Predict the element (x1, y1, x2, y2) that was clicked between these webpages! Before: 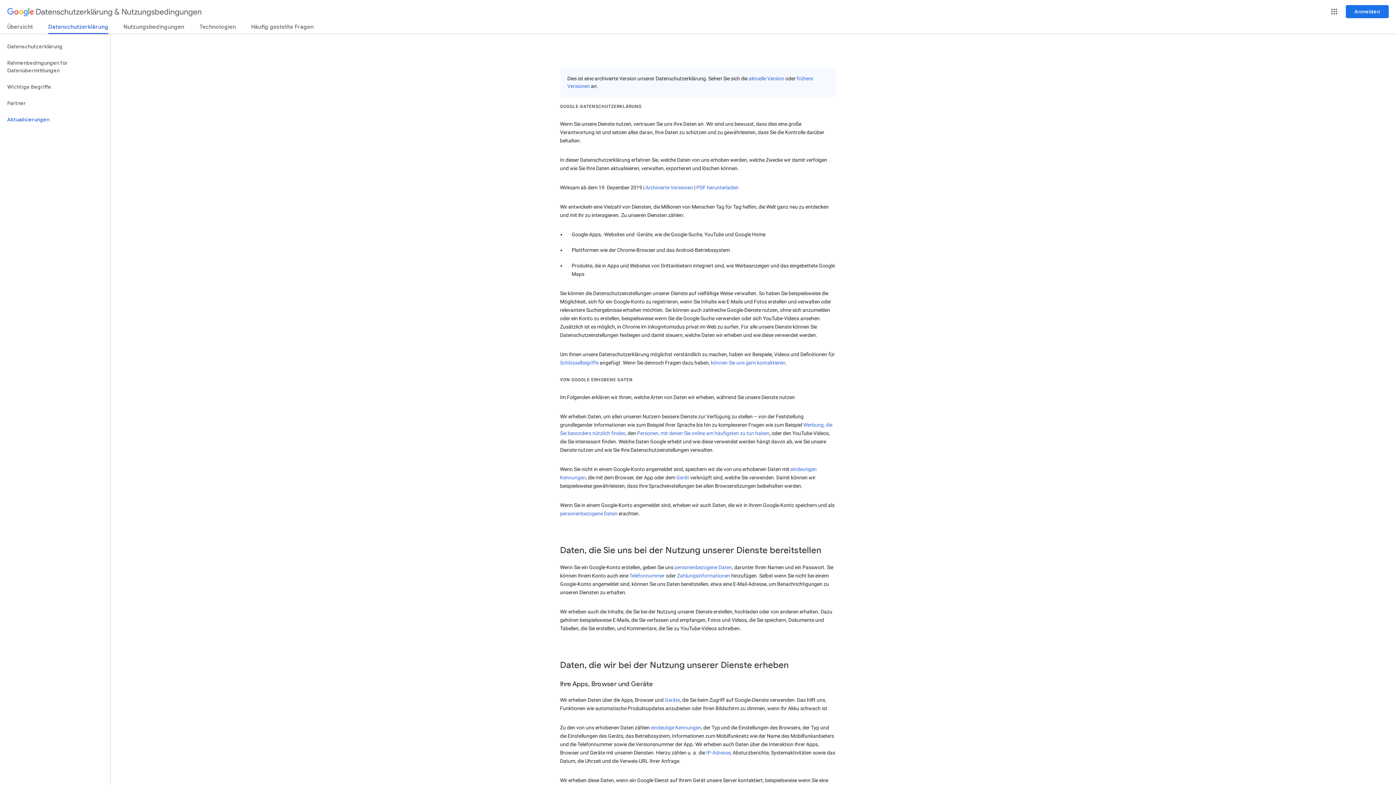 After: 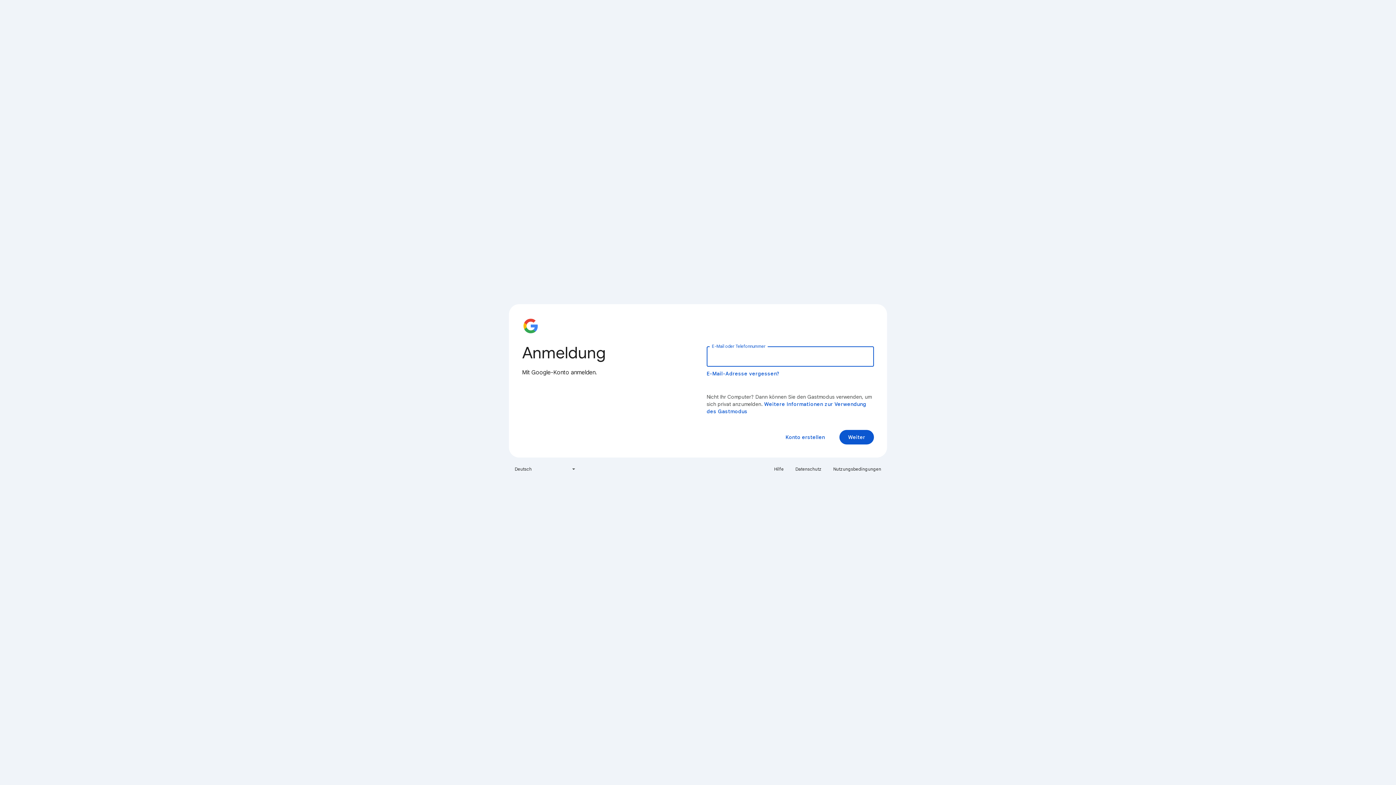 Action: bbox: (1346, 5, 1389, 18) label: Anmelden